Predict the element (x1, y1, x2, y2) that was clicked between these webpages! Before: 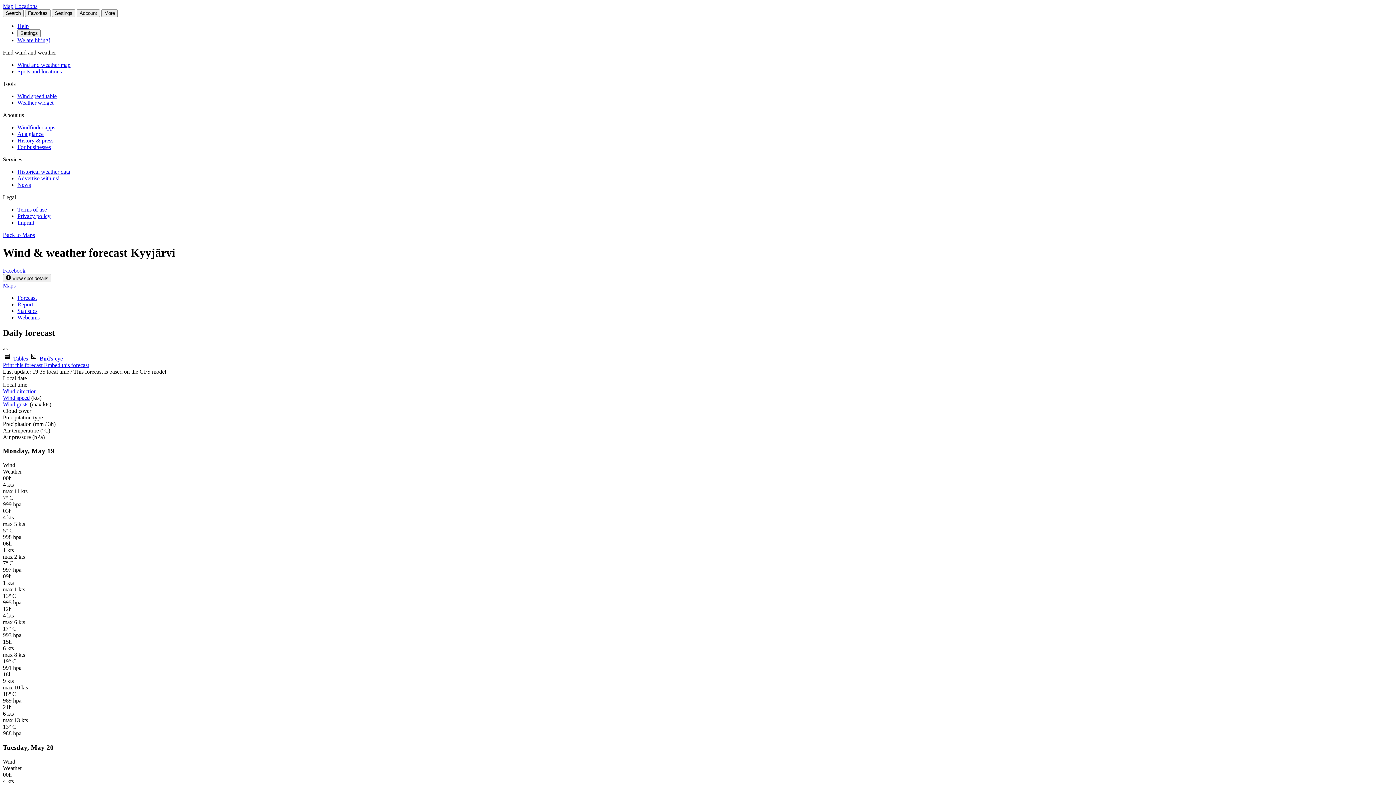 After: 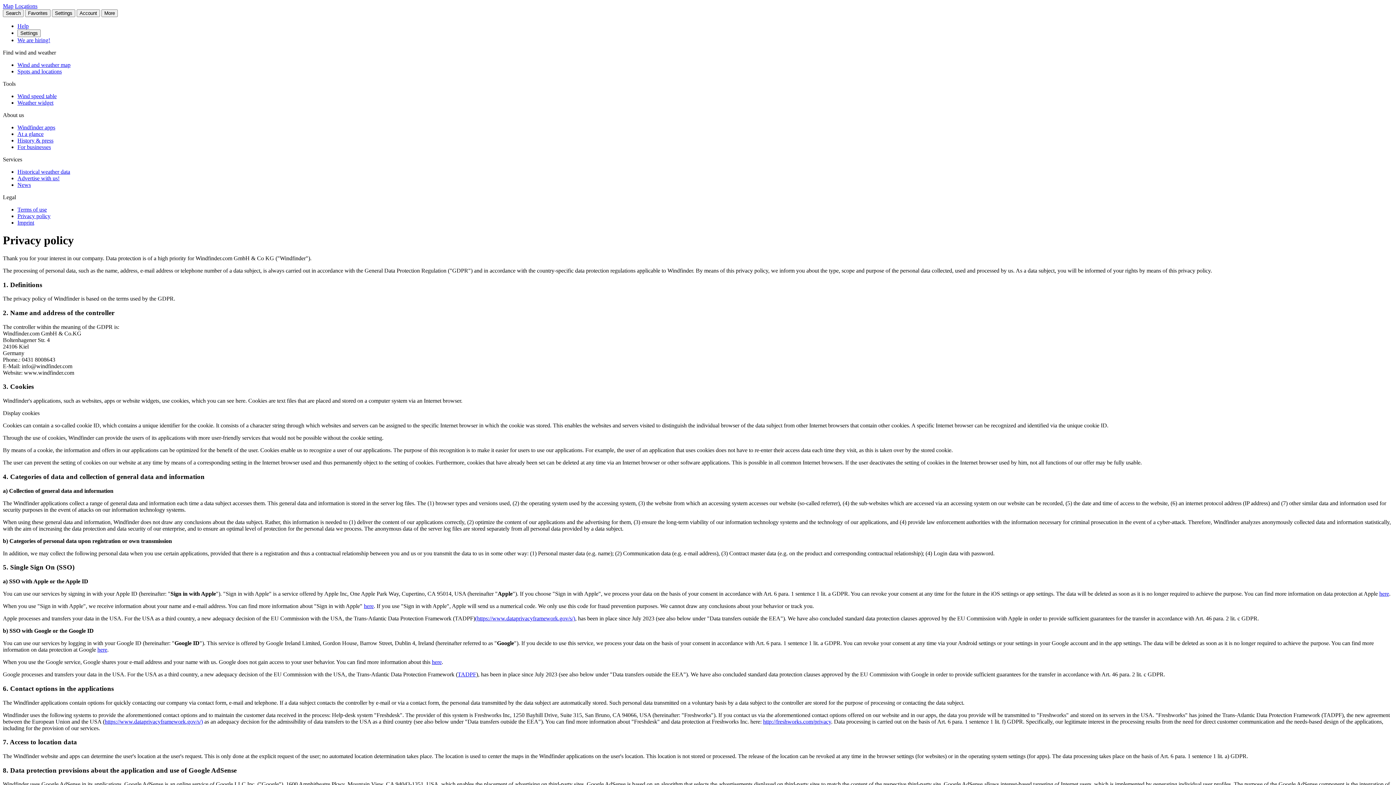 Action: bbox: (17, 213, 50, 219) label: Privacy policy